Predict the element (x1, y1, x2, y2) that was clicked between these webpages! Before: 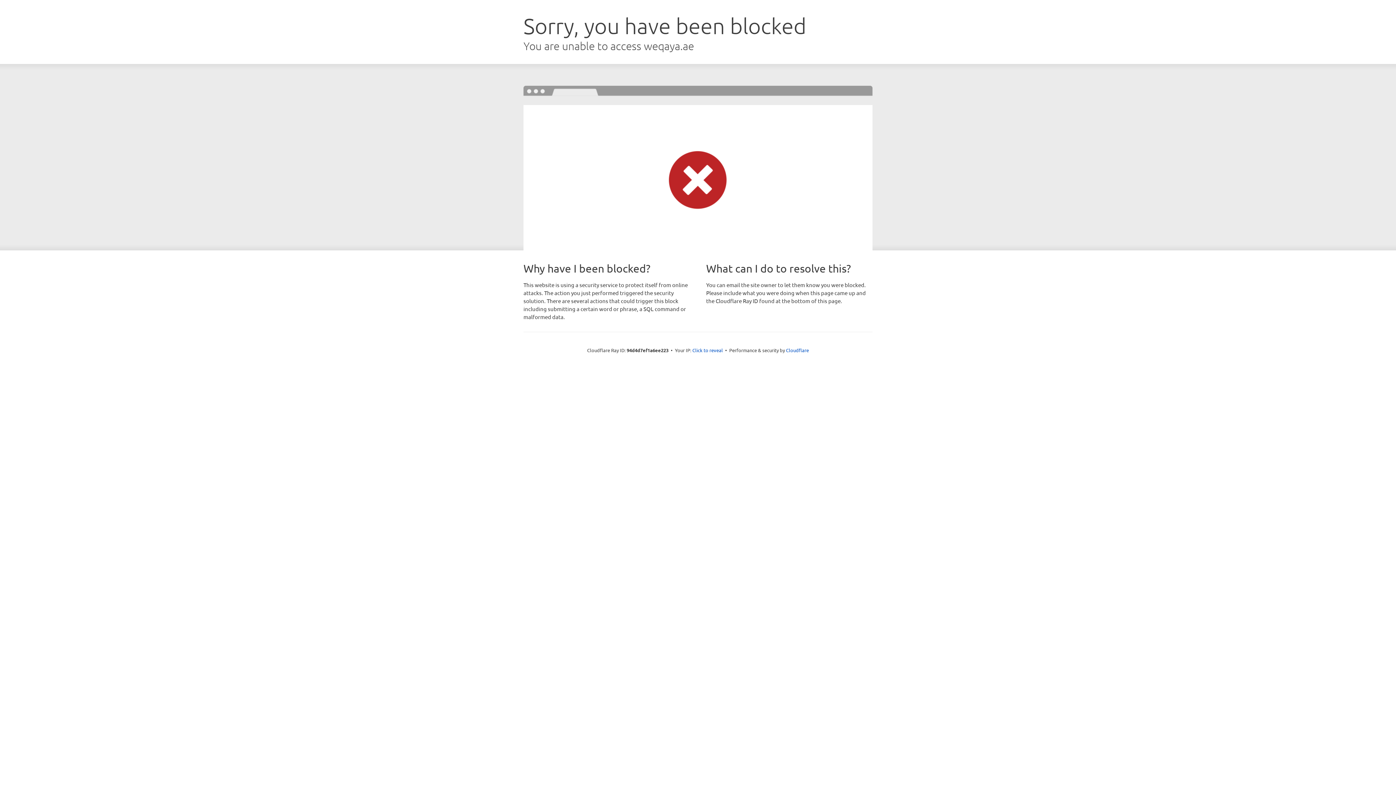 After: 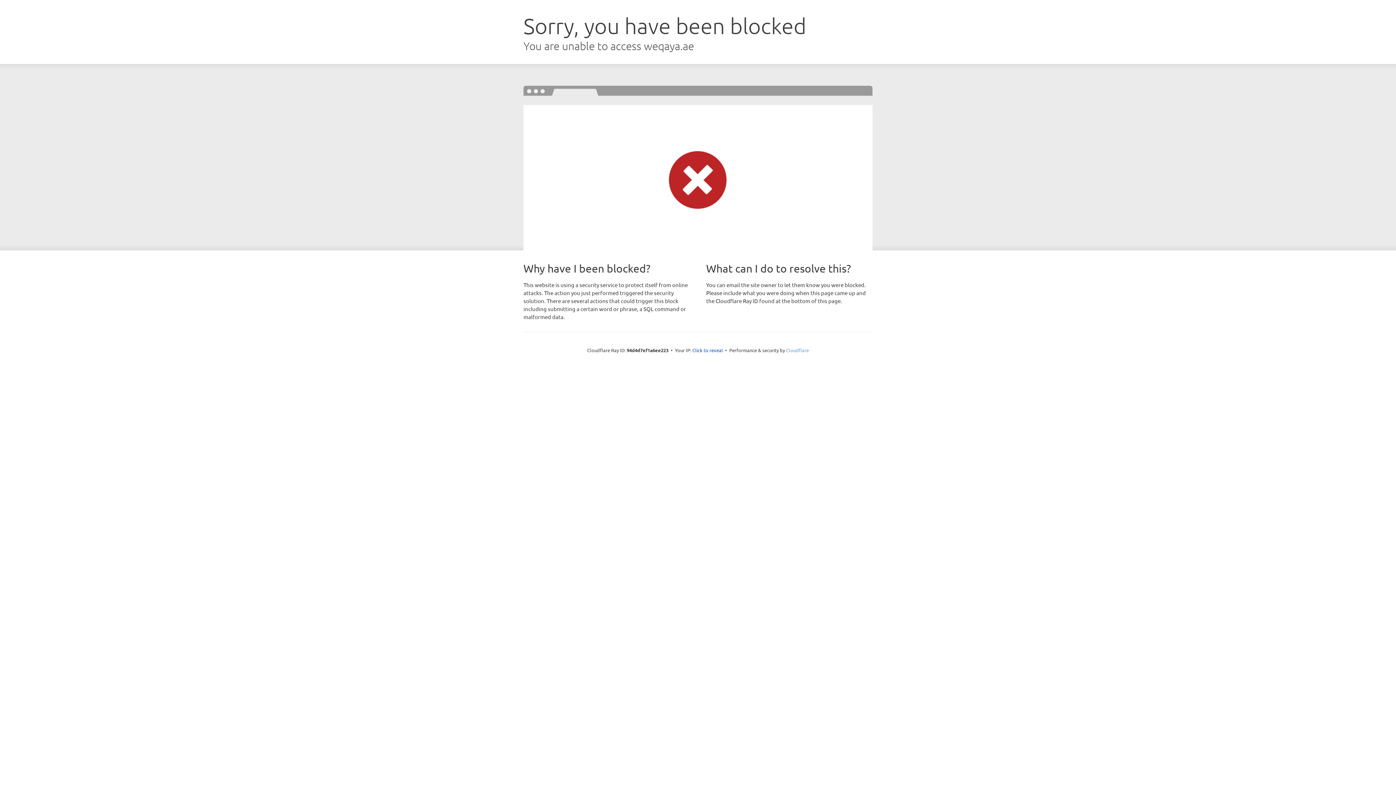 Action: label: Cloudflare bbox: (786, 347, 809, 353)